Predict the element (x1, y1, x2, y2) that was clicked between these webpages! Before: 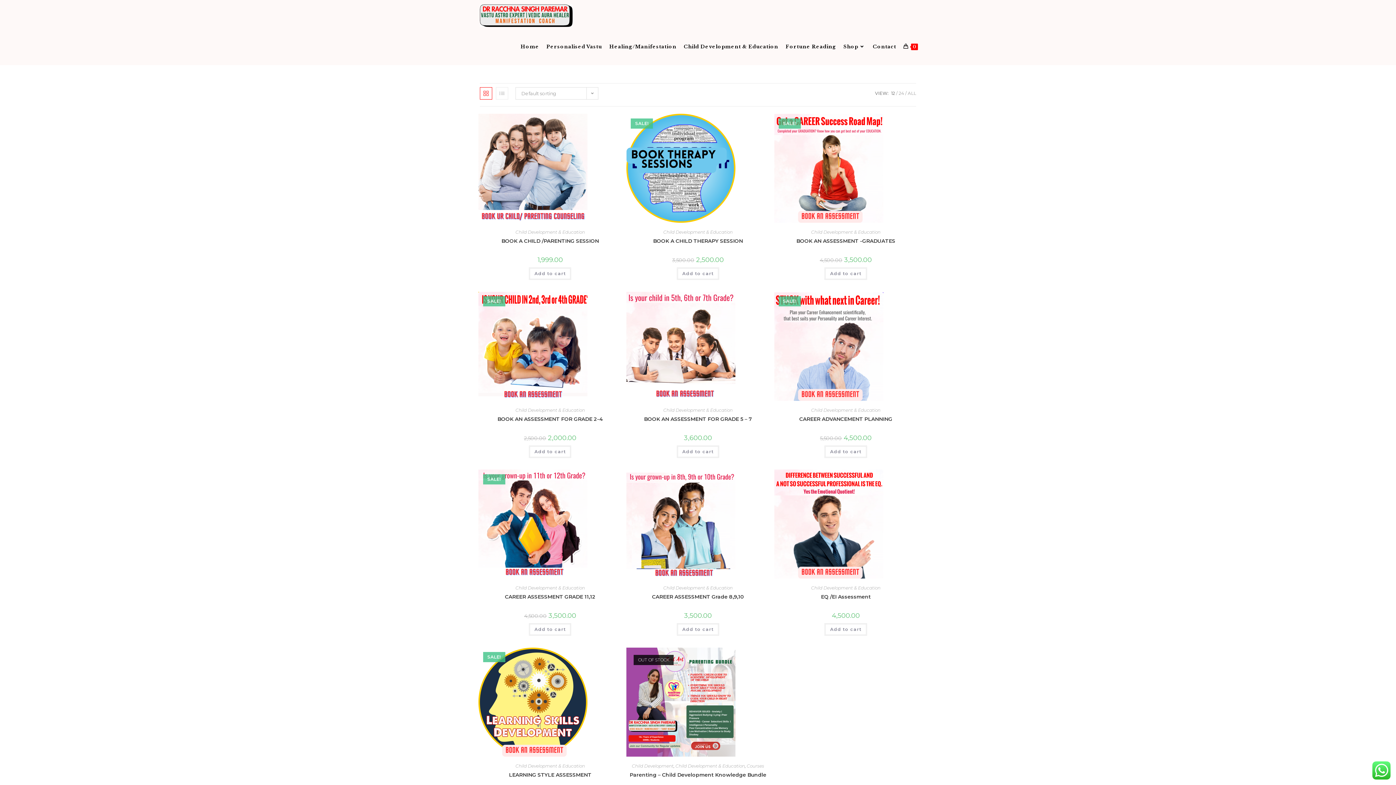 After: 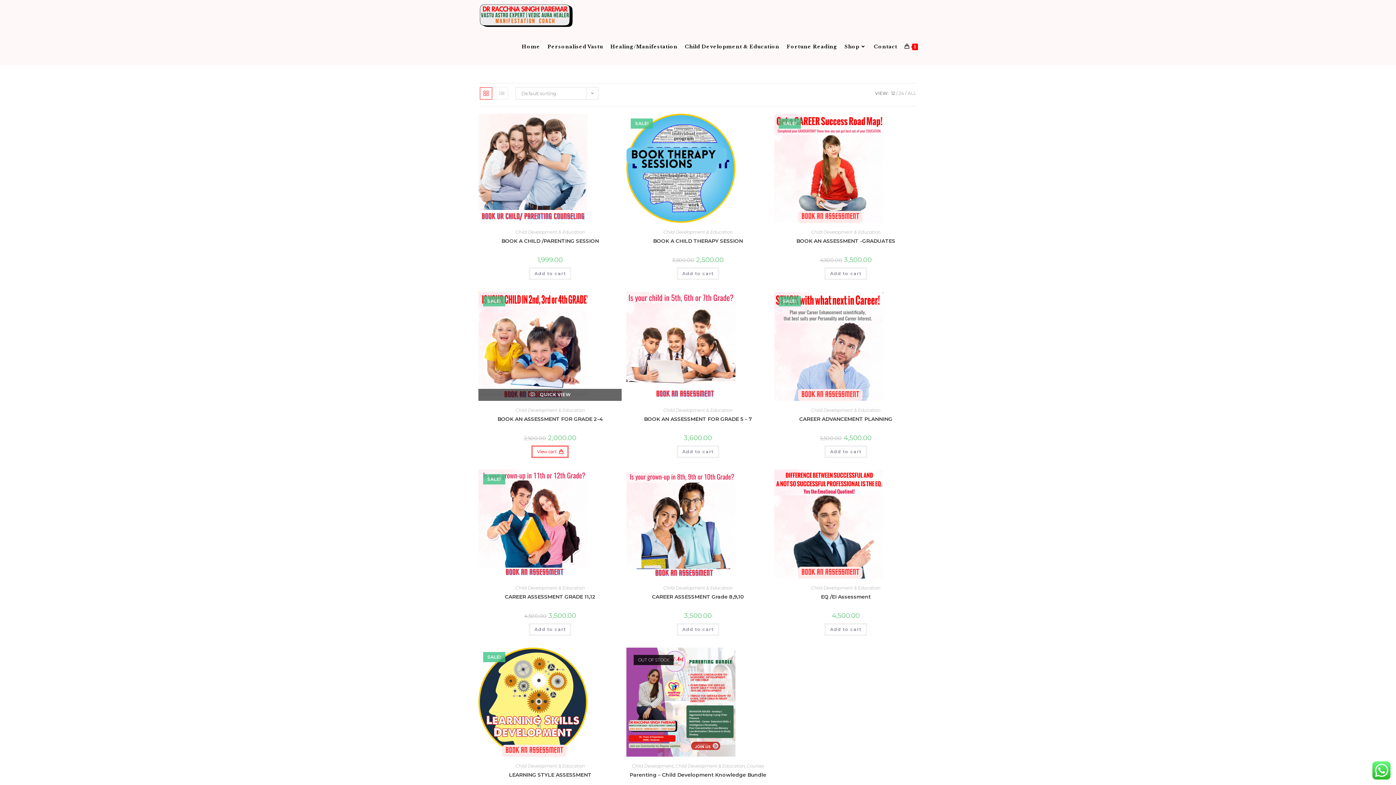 Action: bbox: (529, 445, 571, 458) label: Add to cart: “BOOK AN ASSESSMENT FOR GRADE 2-4”